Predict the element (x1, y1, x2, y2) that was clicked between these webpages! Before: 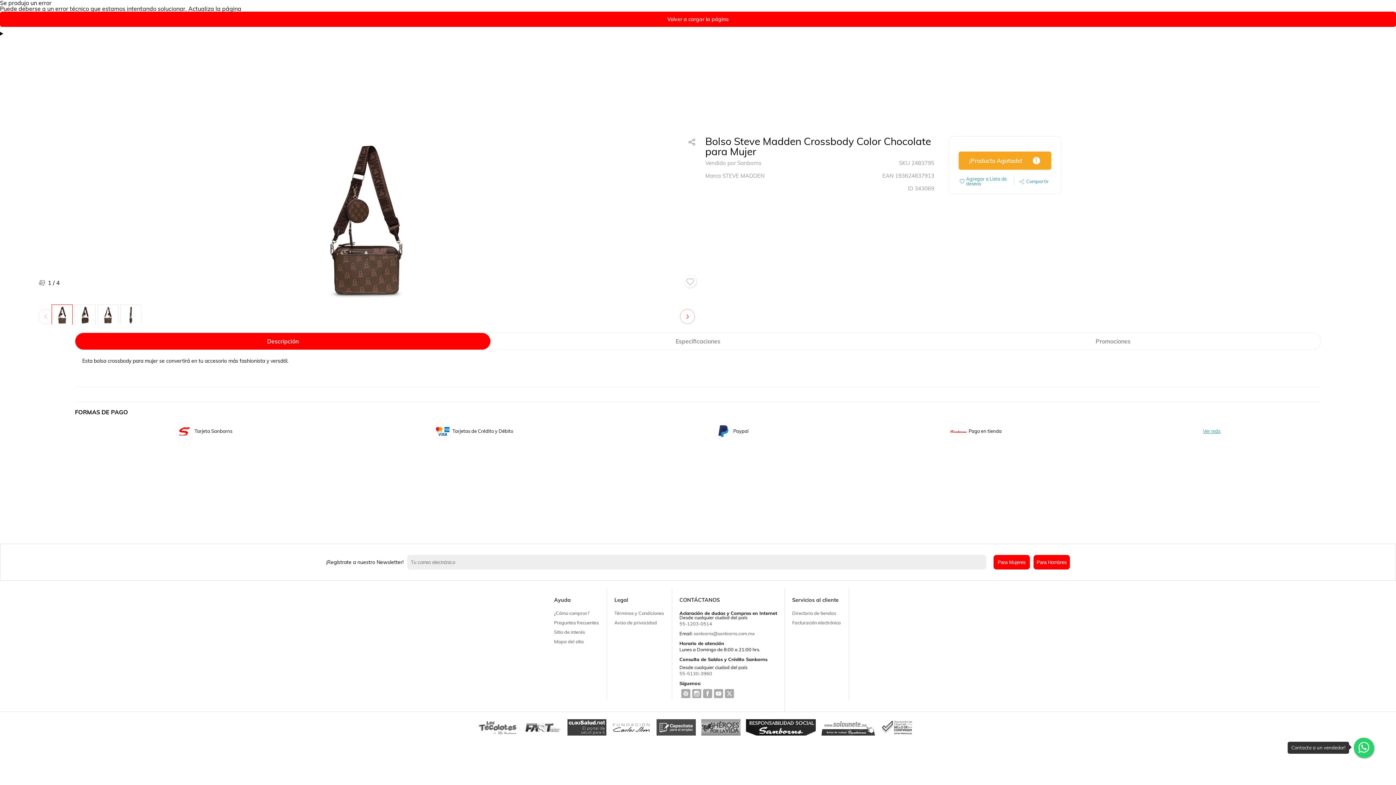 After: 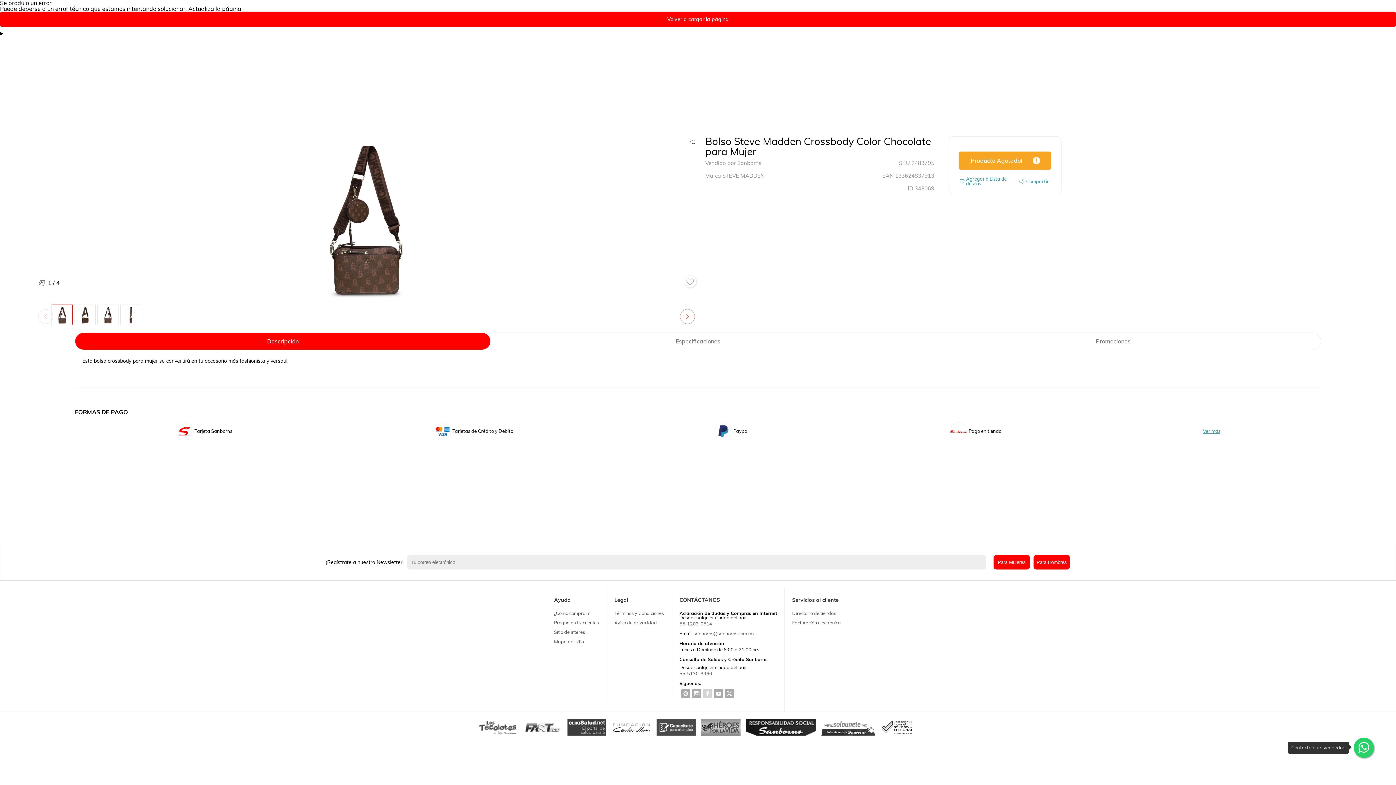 Action: bbox: (705, 689, 711, 700)